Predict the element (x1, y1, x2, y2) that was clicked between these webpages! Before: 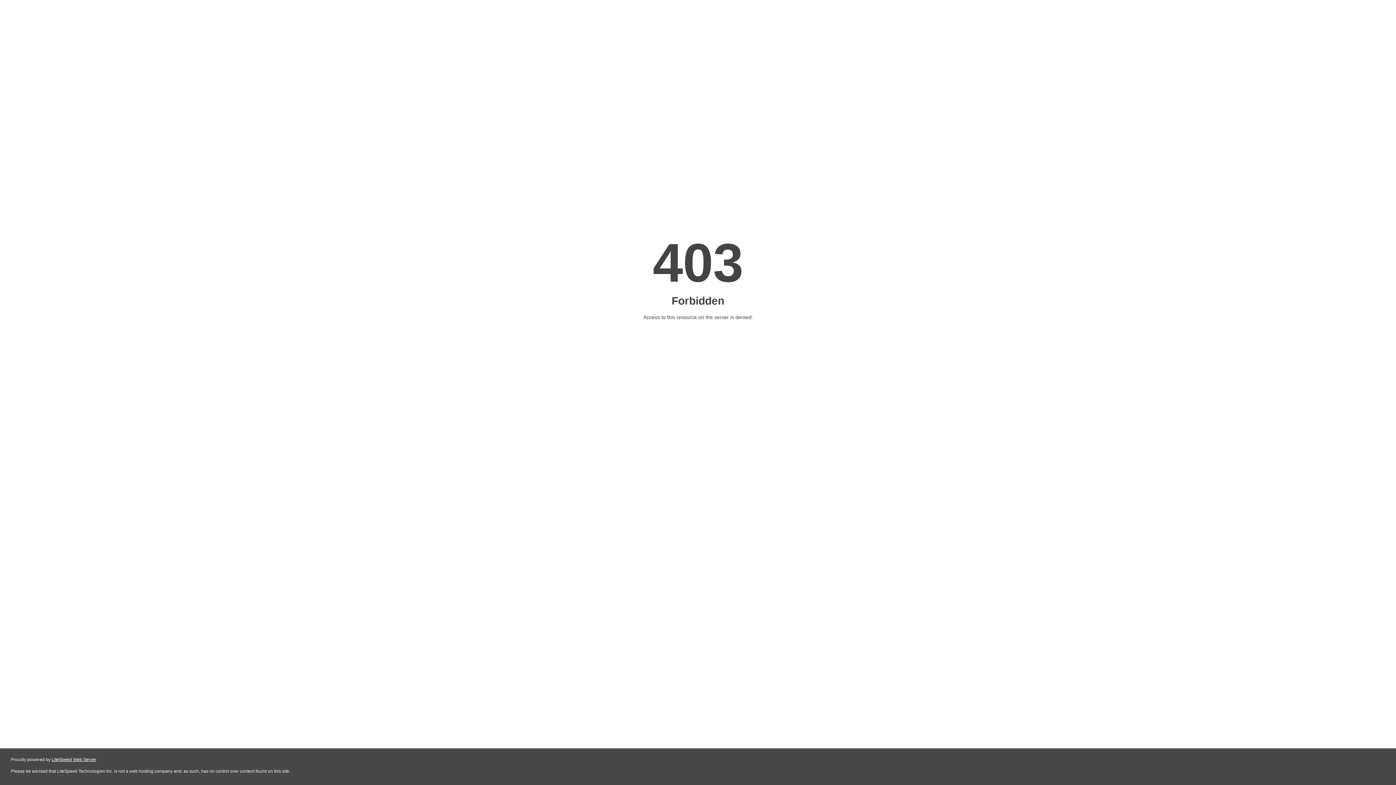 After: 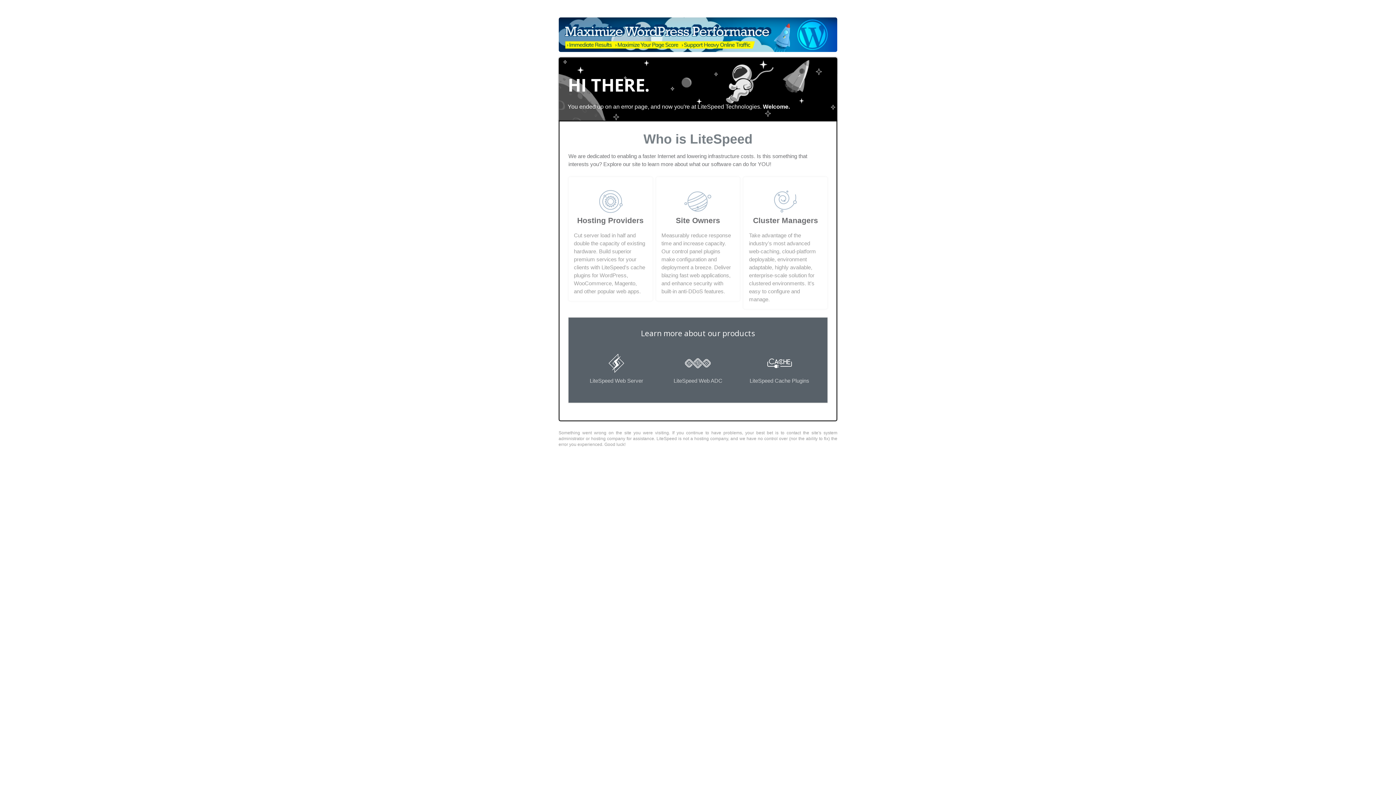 Action: bbox: (51, 757, 96, 762) label: LiteSpeed Web Server